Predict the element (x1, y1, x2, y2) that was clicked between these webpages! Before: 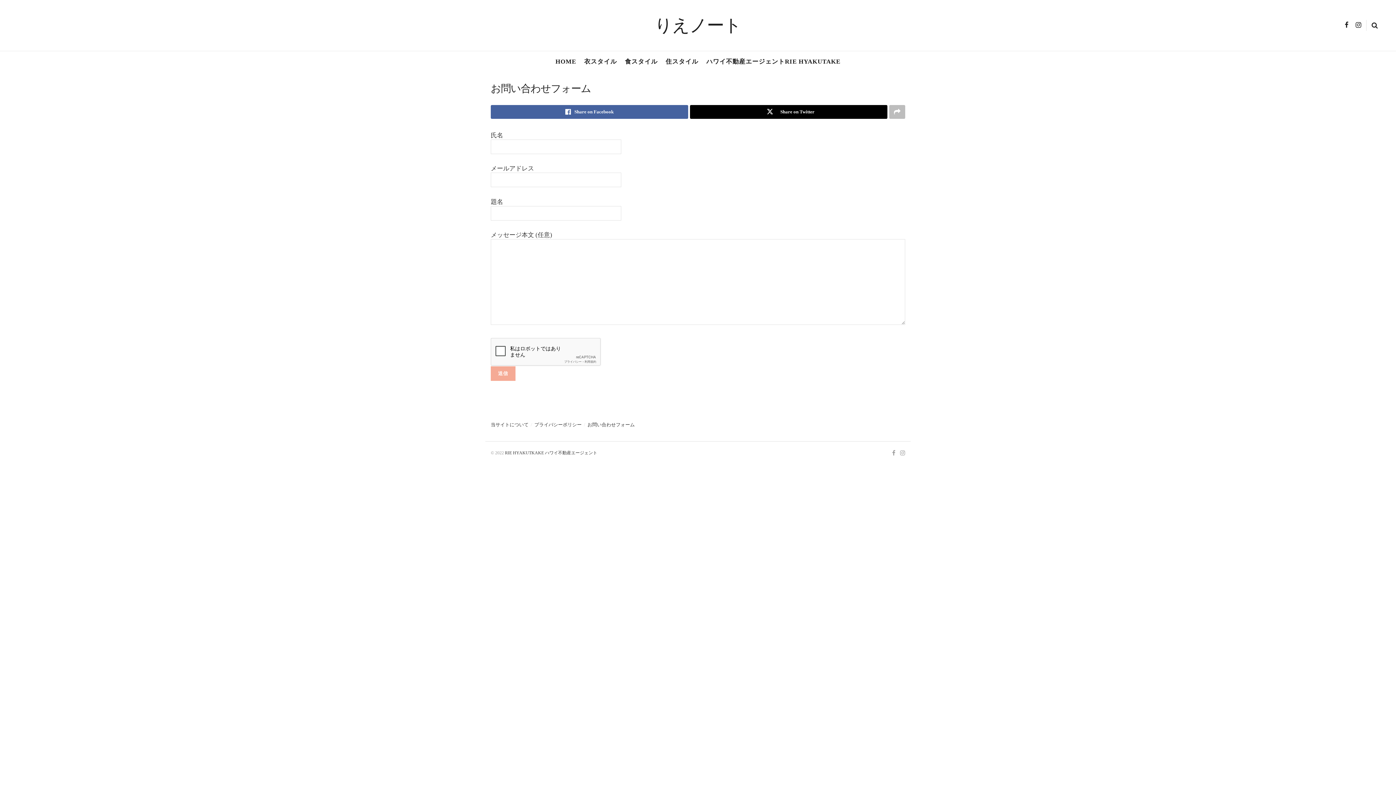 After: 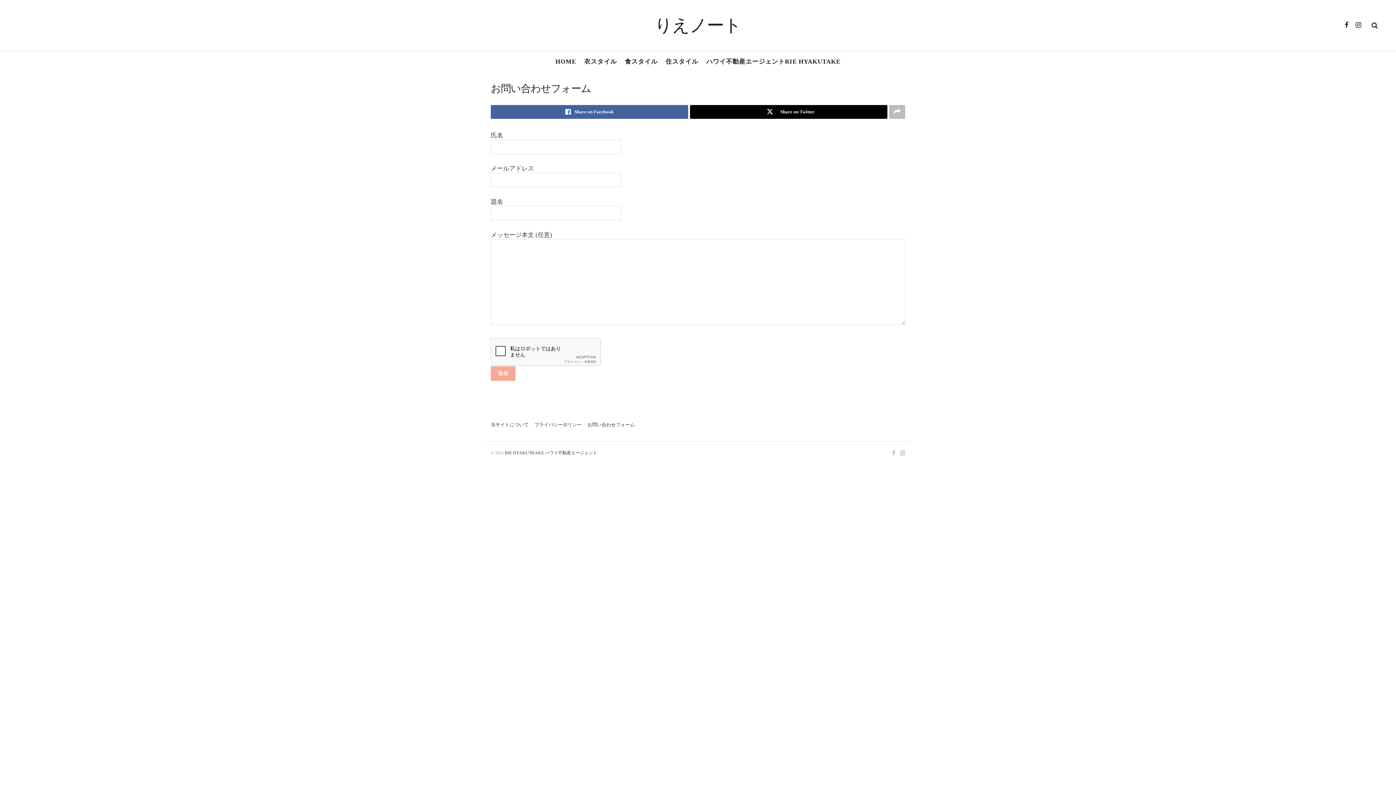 Action: bbox: (892, 448, 895, 457)